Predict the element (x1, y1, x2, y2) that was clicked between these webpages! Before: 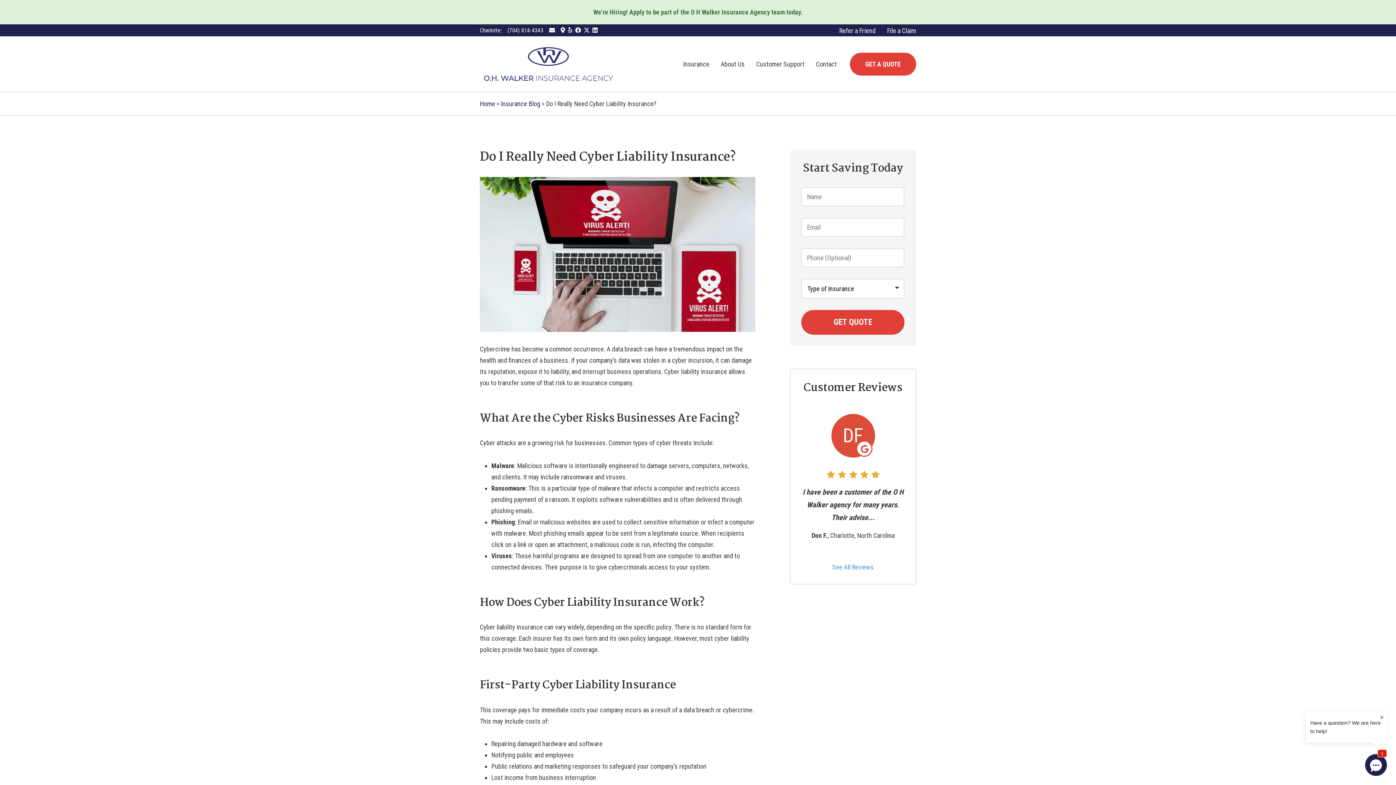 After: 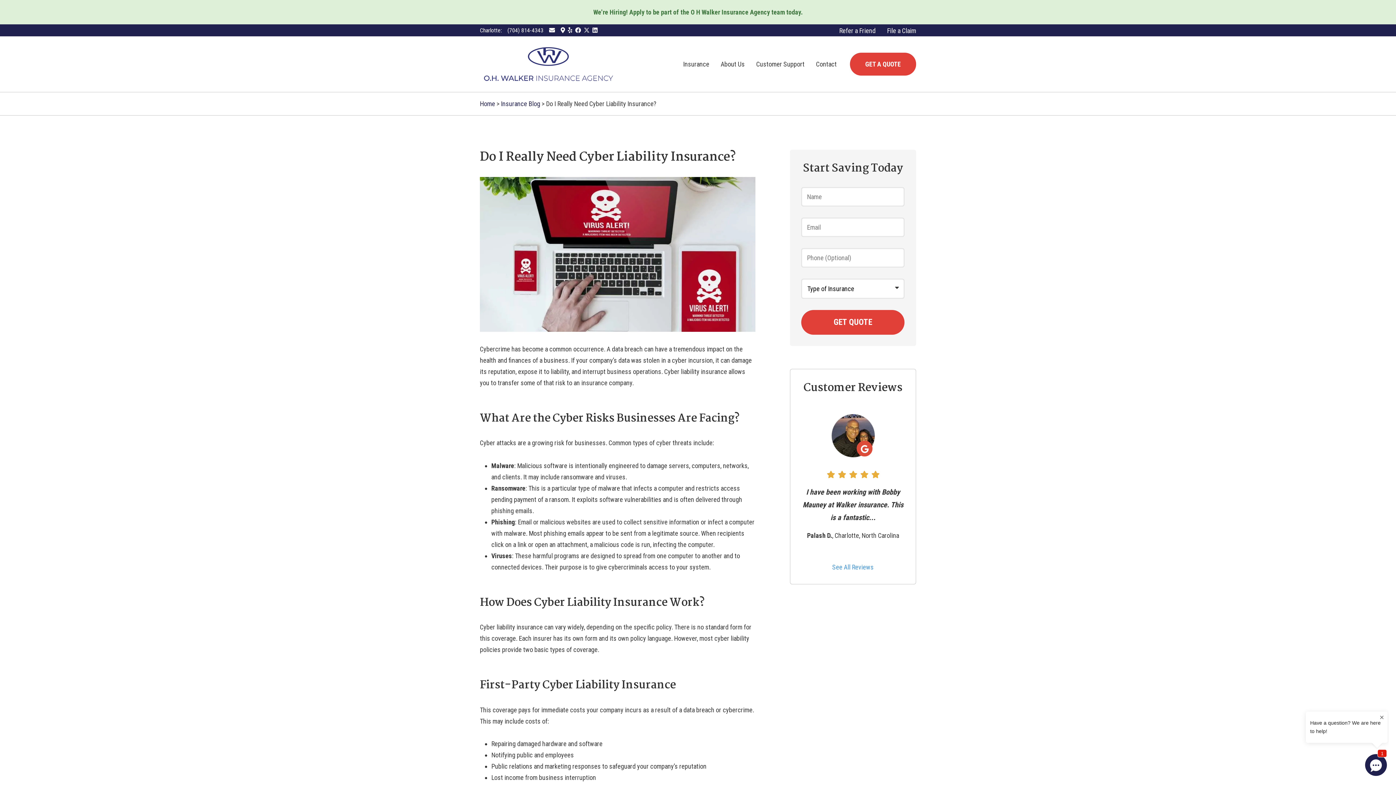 Action: bbox: (583, 27, 589, 33) label: X Logo (opens in new tab)